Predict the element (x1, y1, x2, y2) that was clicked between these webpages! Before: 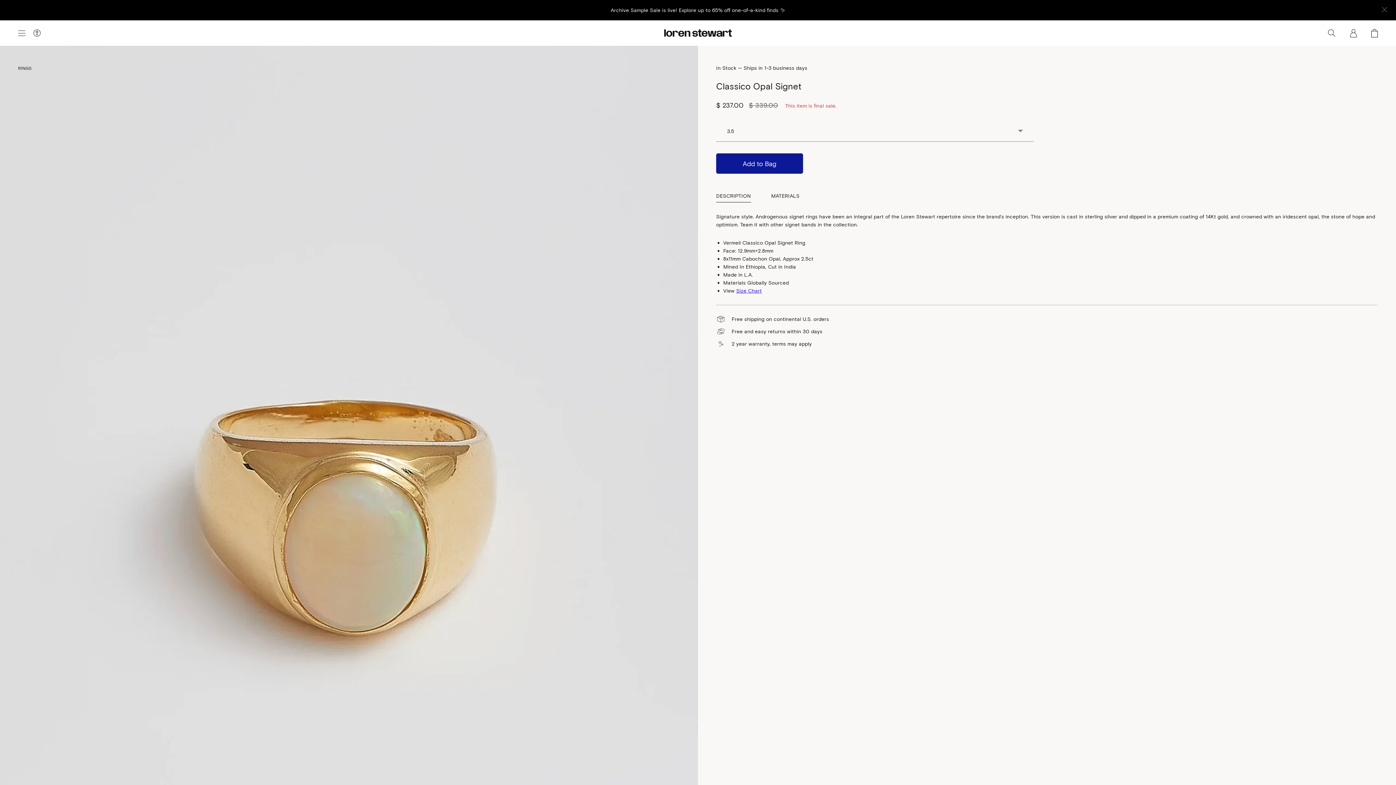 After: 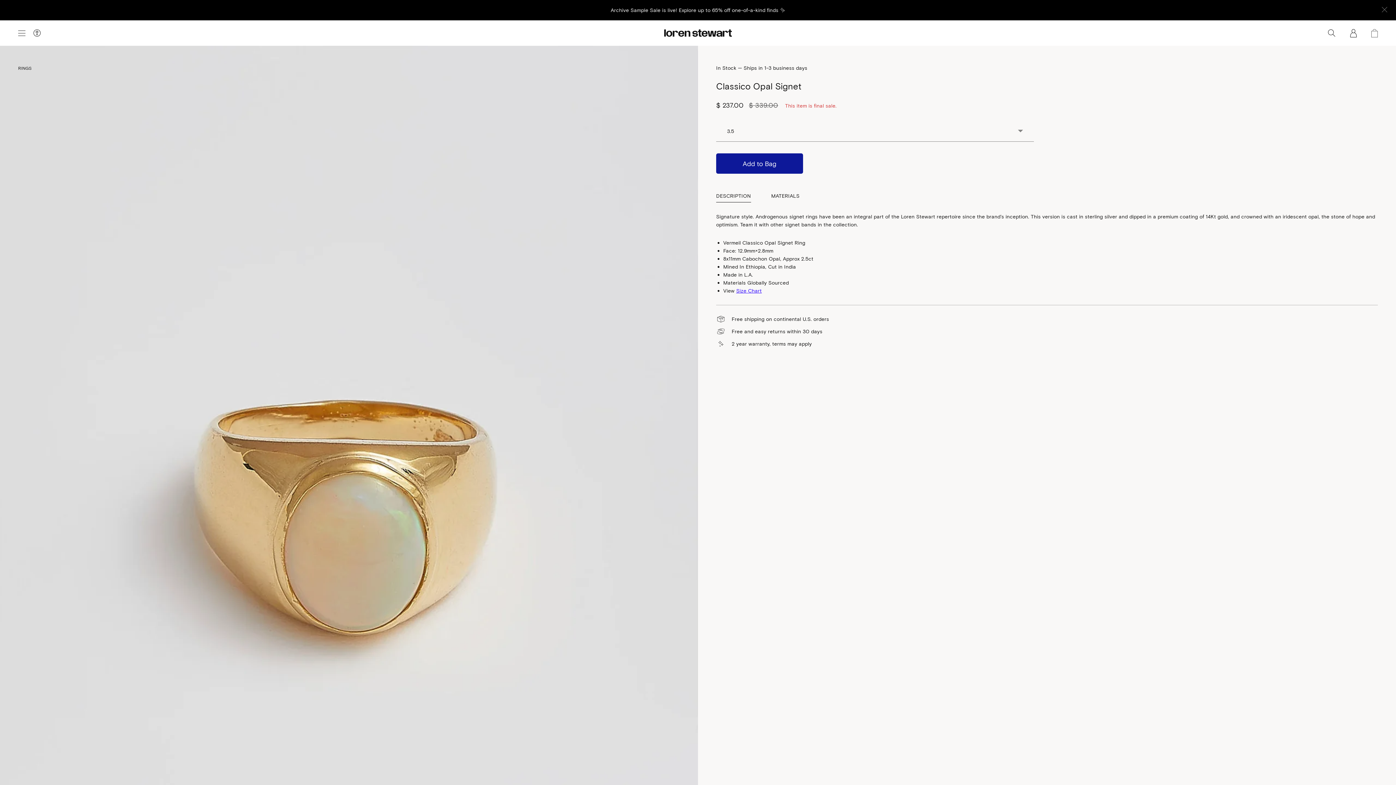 Action: label: View Cart bbox: (1371, 28, 1378, 37)